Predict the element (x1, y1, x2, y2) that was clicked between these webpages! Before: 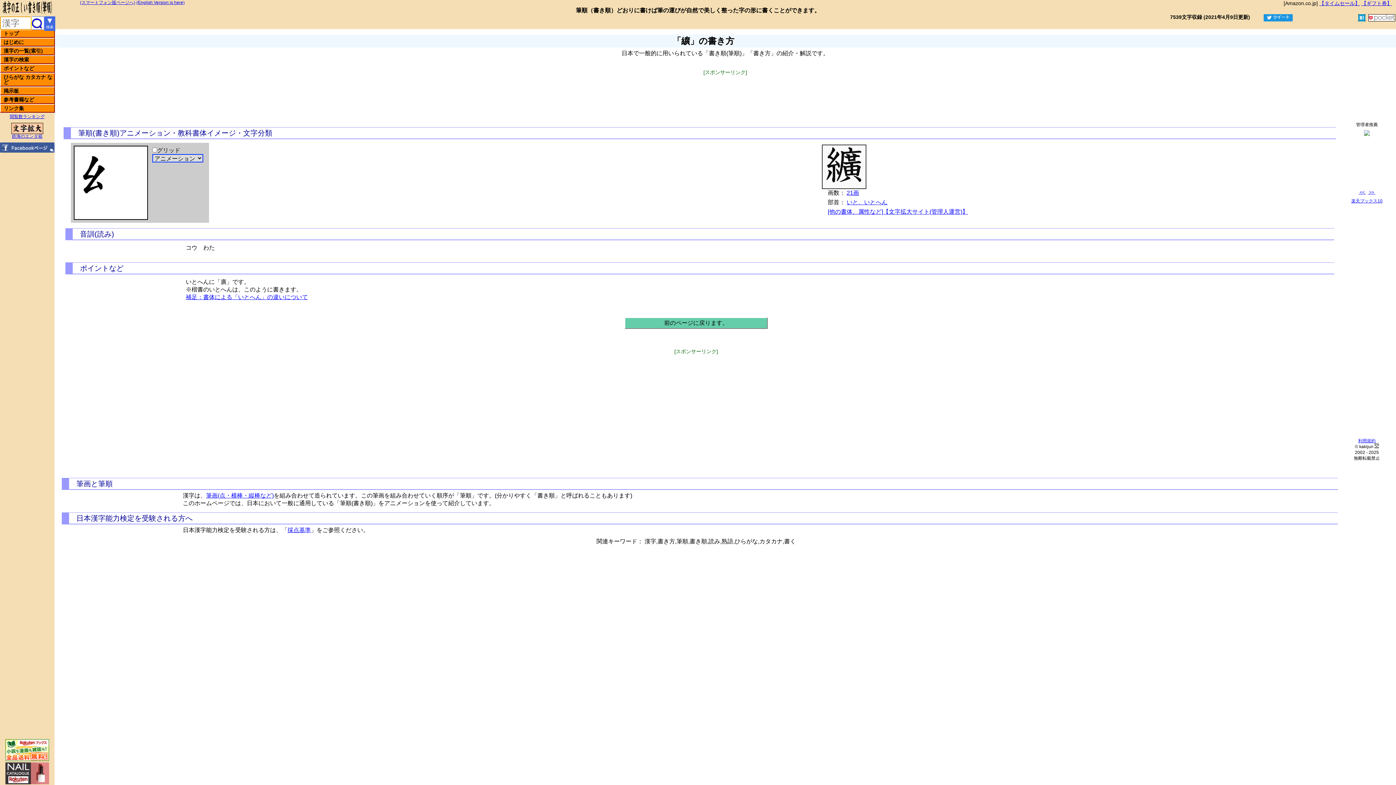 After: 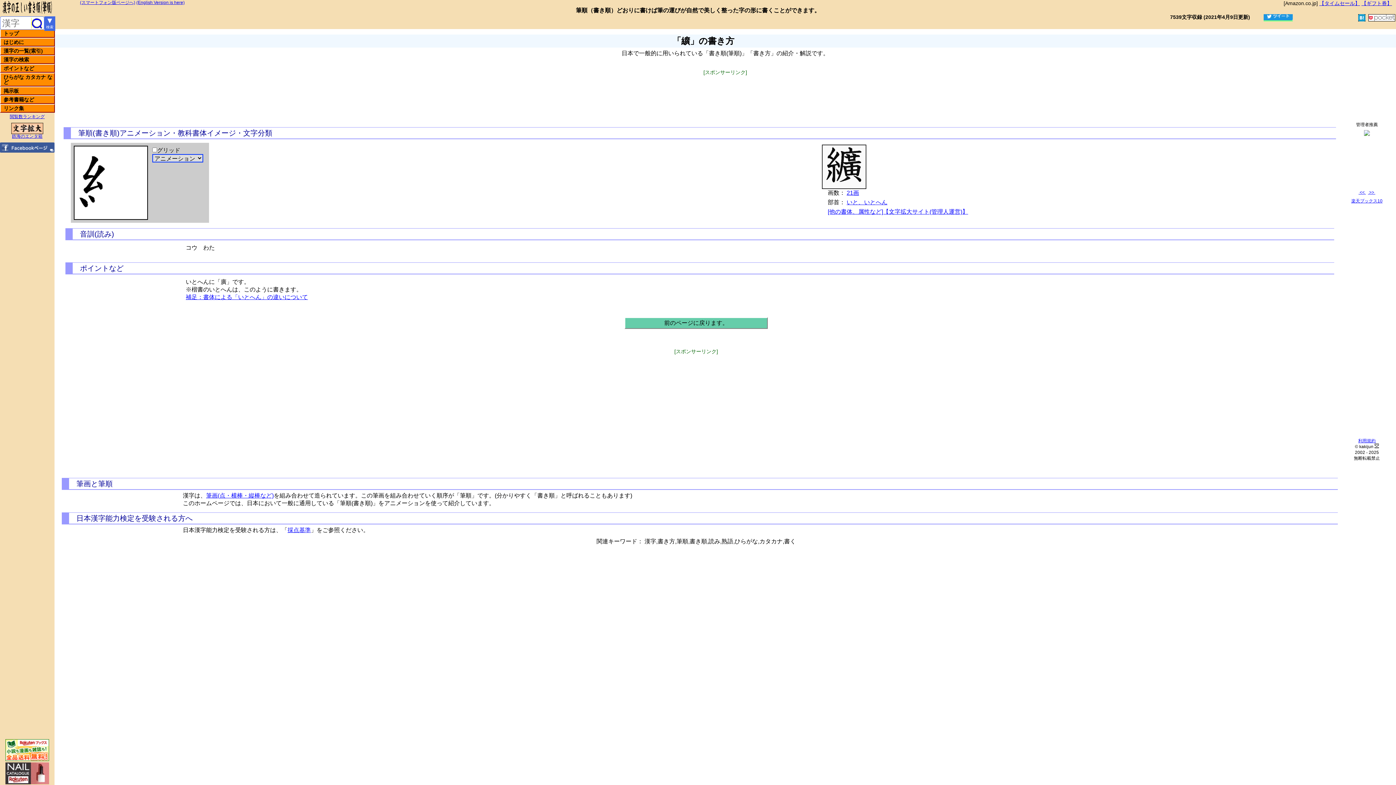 Action: bbox: (1263, 16, 1292, 22)